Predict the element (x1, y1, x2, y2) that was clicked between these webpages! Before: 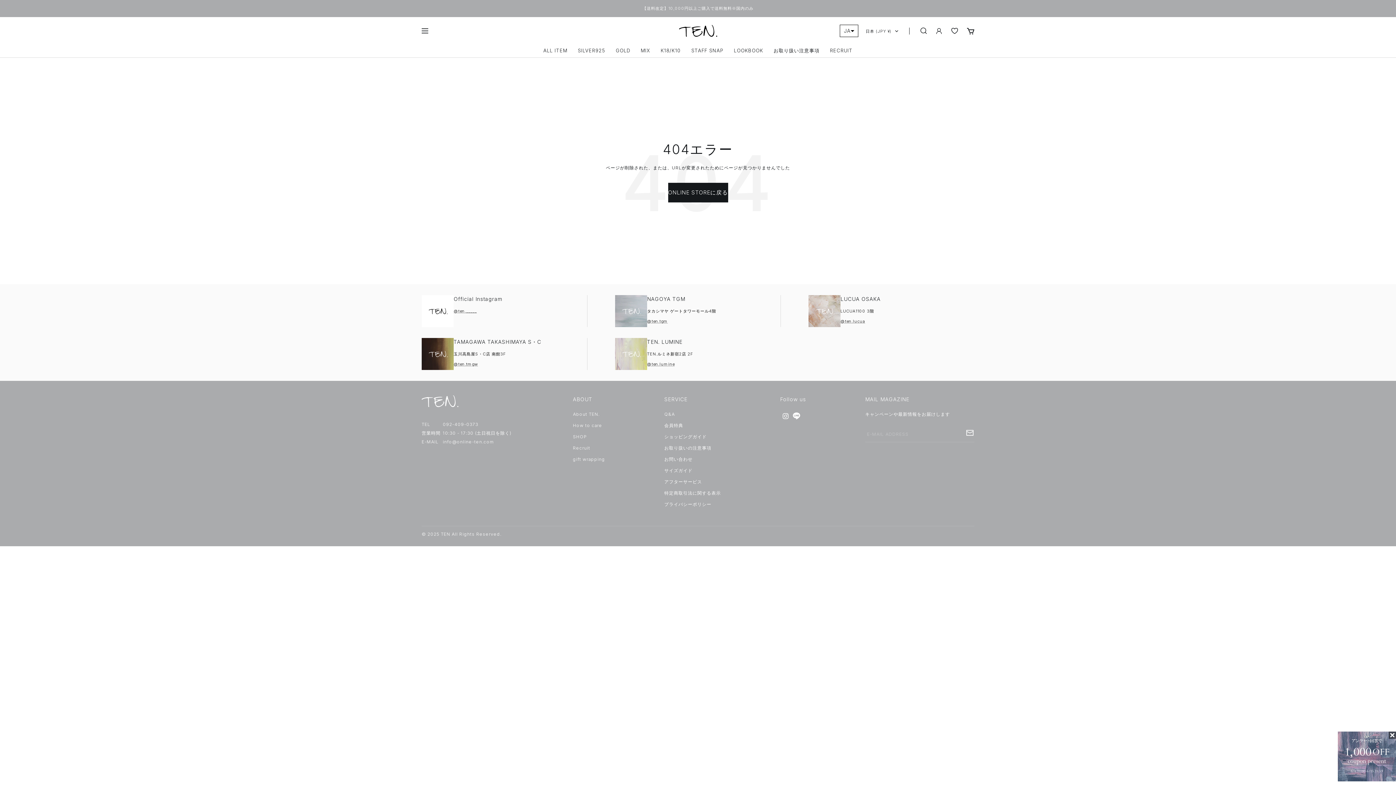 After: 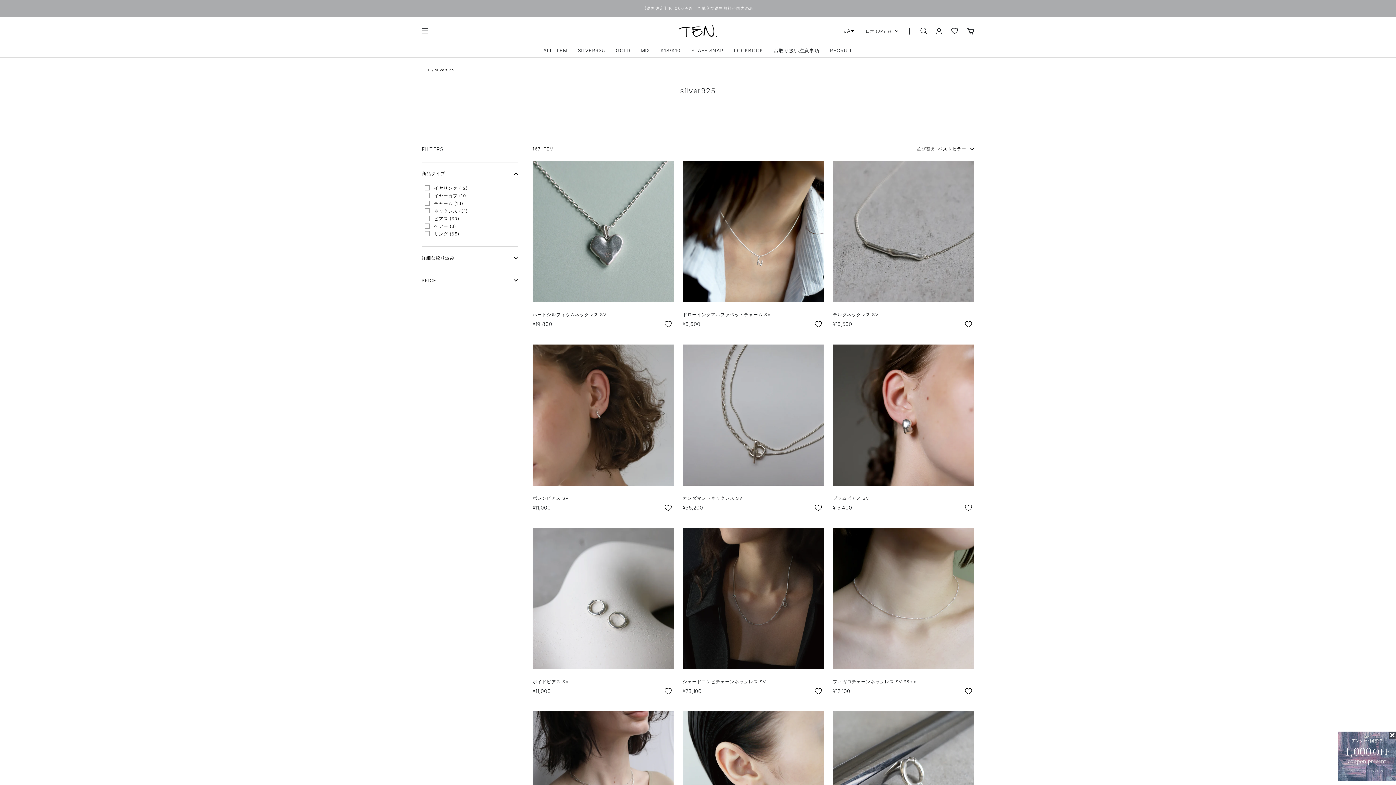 Action: bbox: (578, 48, 605, 53) label: SILVER925